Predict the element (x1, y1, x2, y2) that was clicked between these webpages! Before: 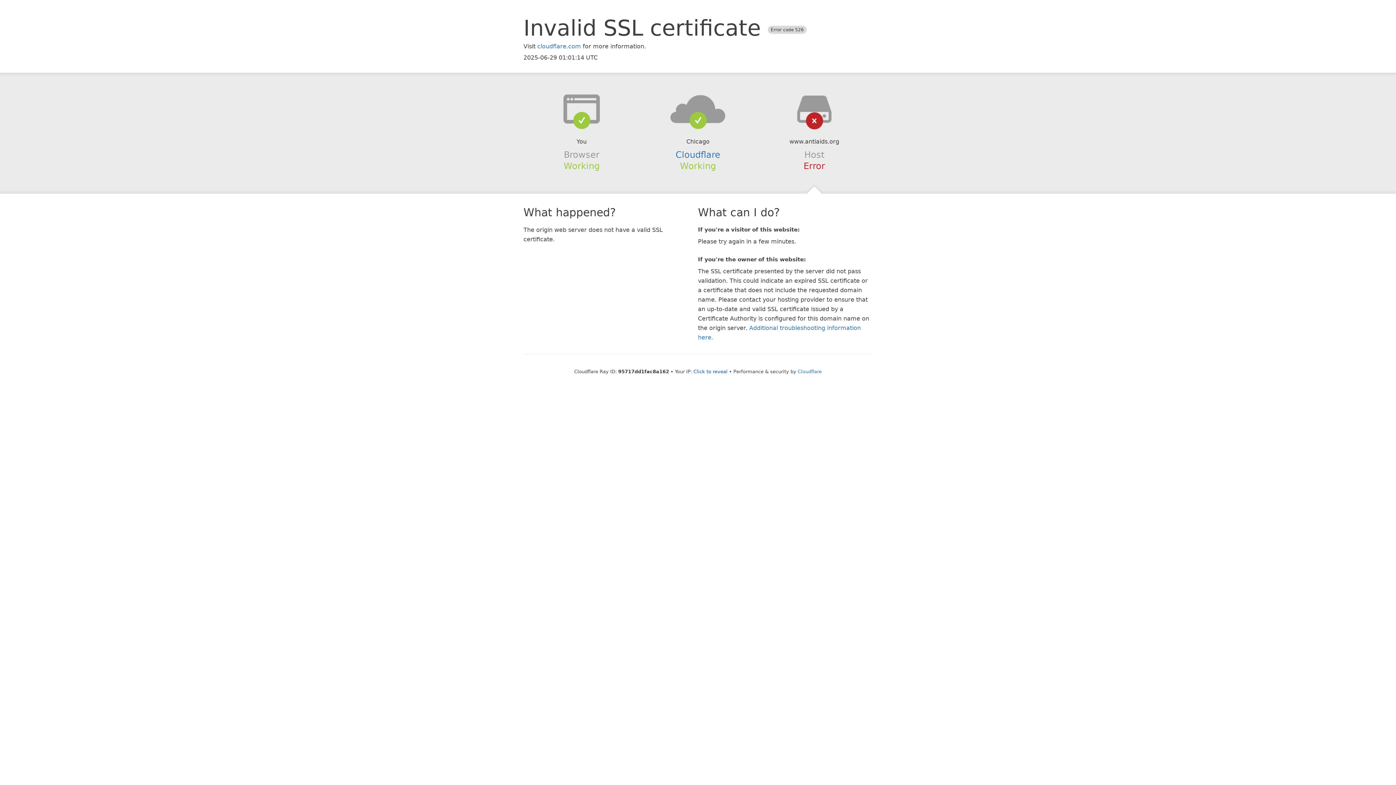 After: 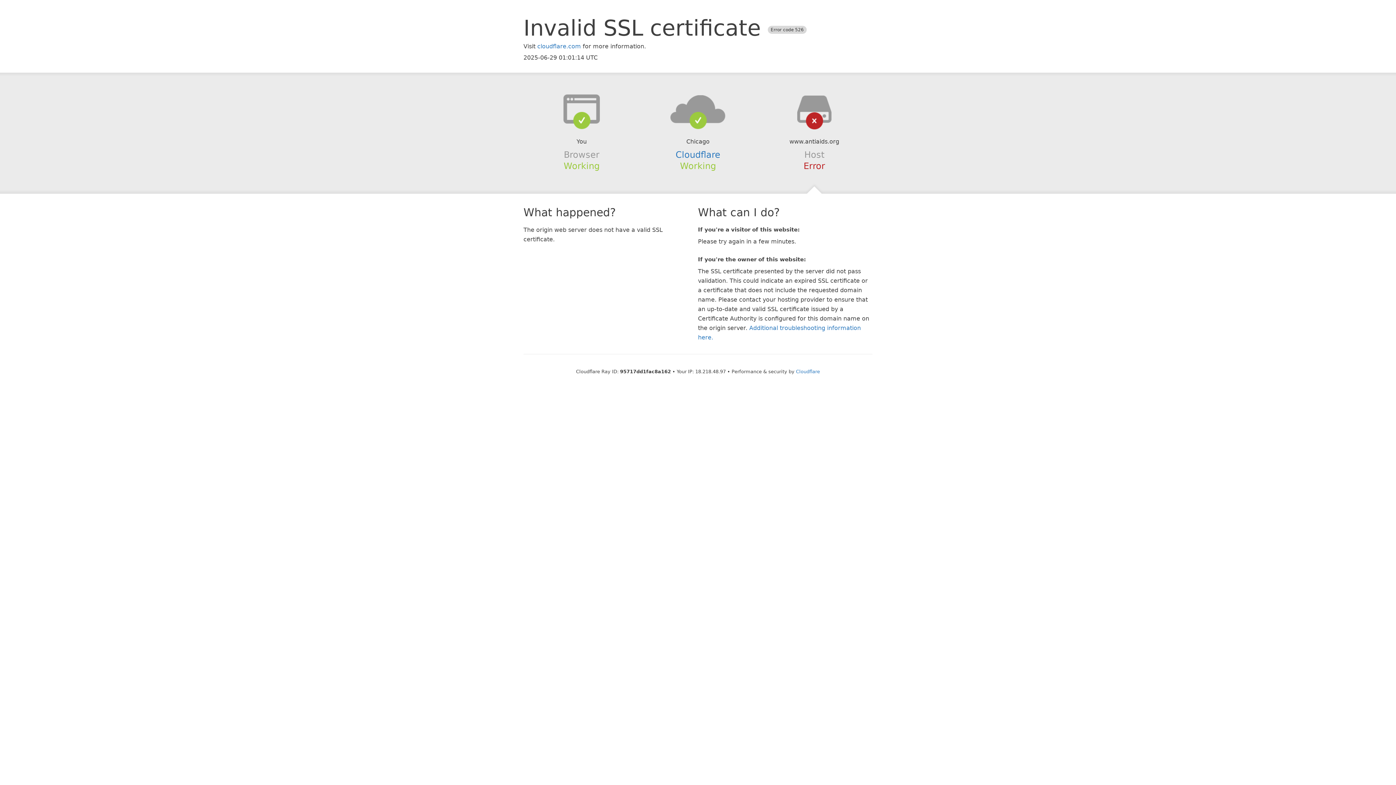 Action: label: Click to reveal bbox: (693, 368, 727, 374)